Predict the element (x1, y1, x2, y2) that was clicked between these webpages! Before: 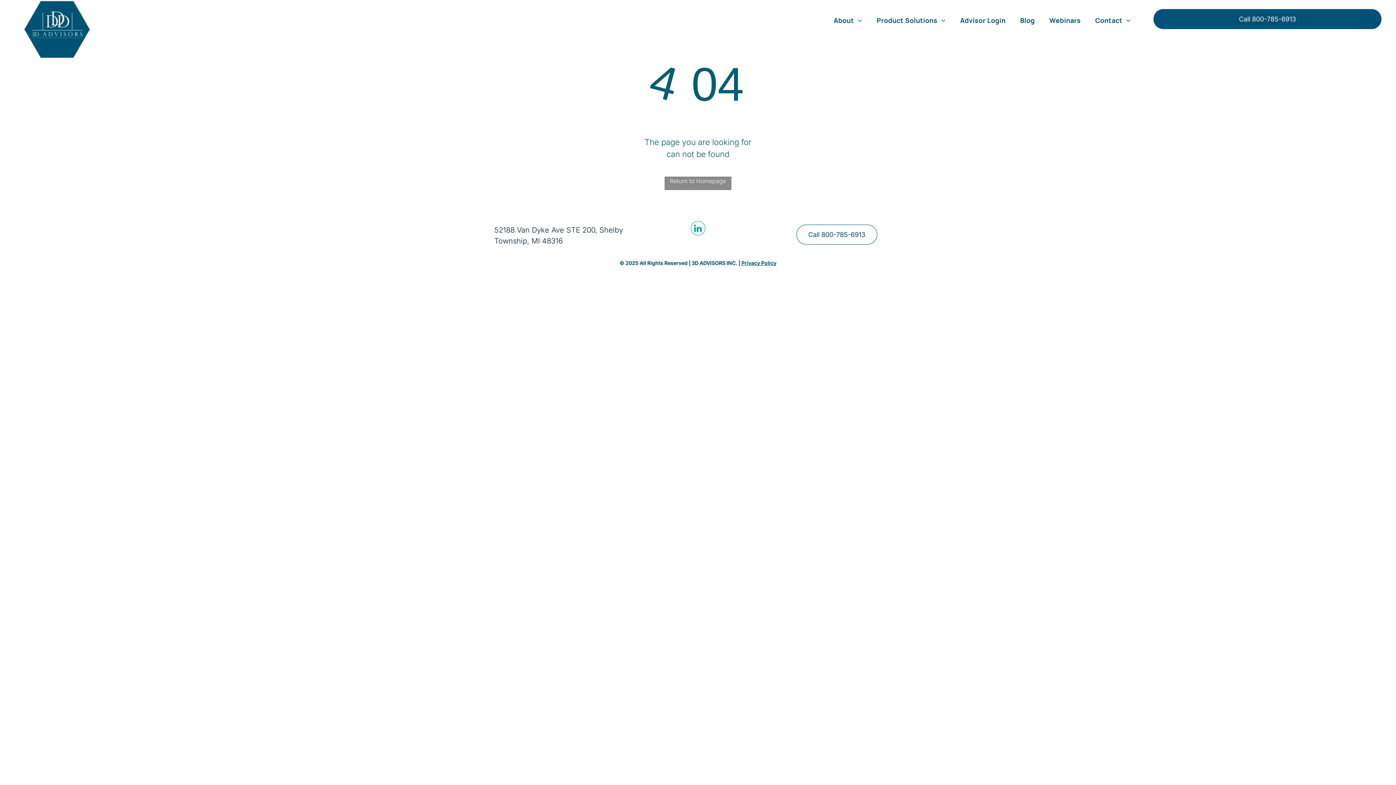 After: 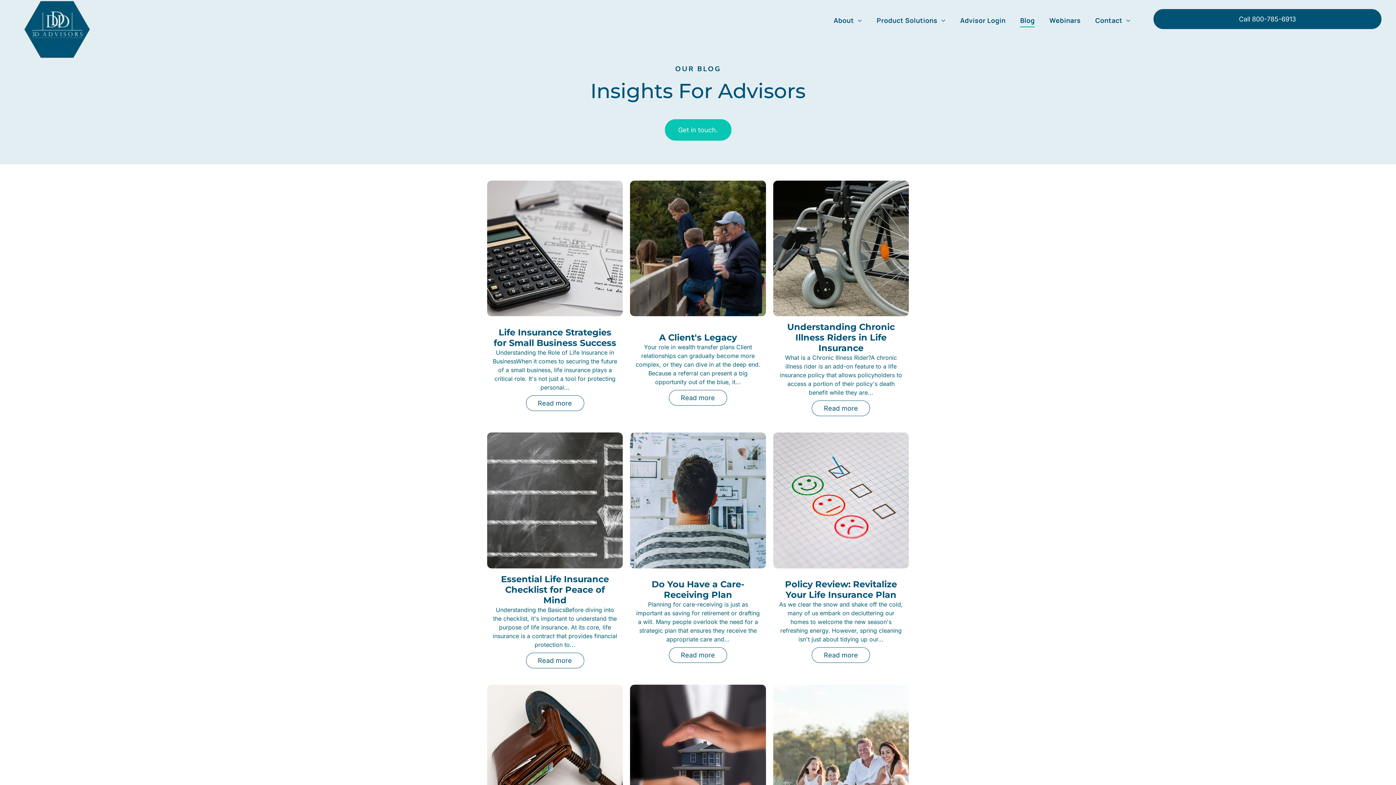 Action: label: Blog bbox: (1013, 13, 1042, 27)